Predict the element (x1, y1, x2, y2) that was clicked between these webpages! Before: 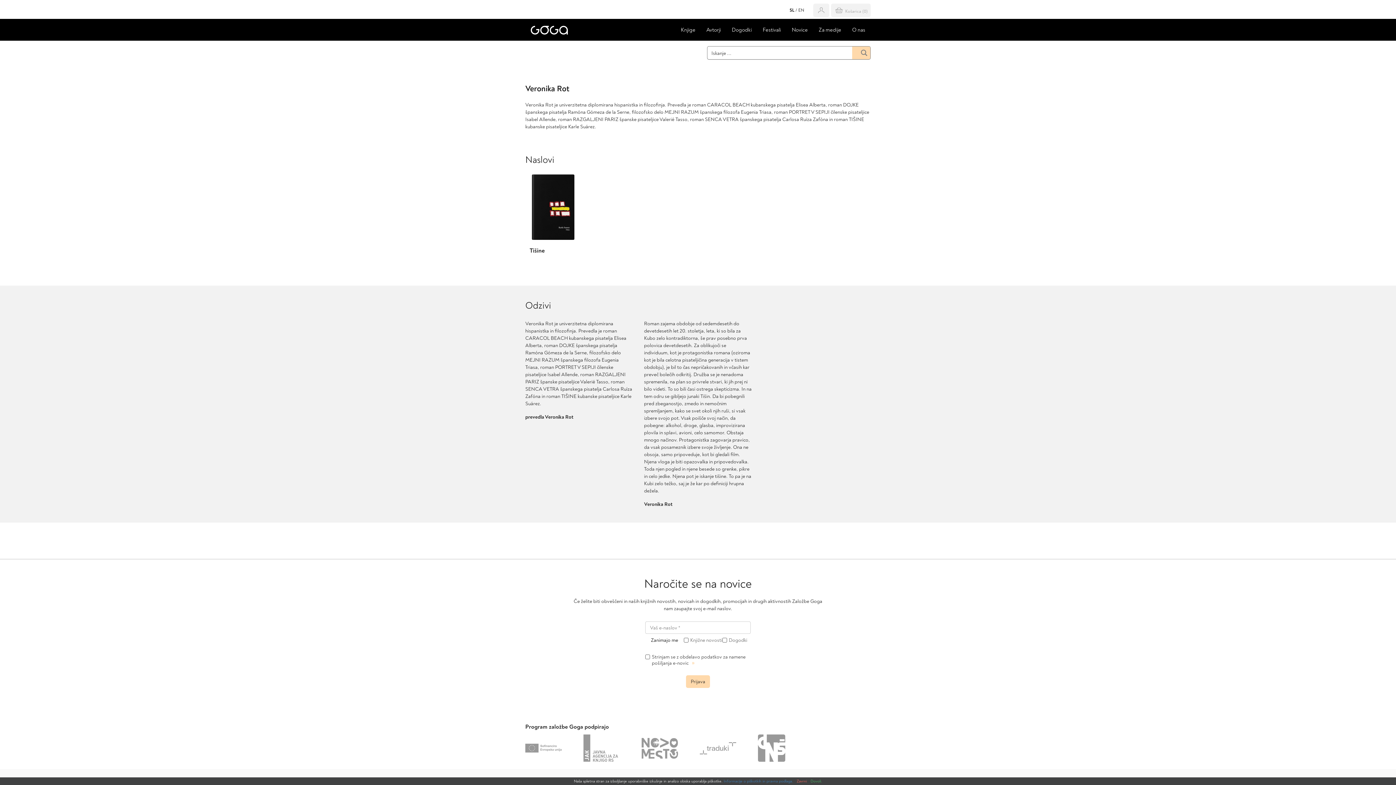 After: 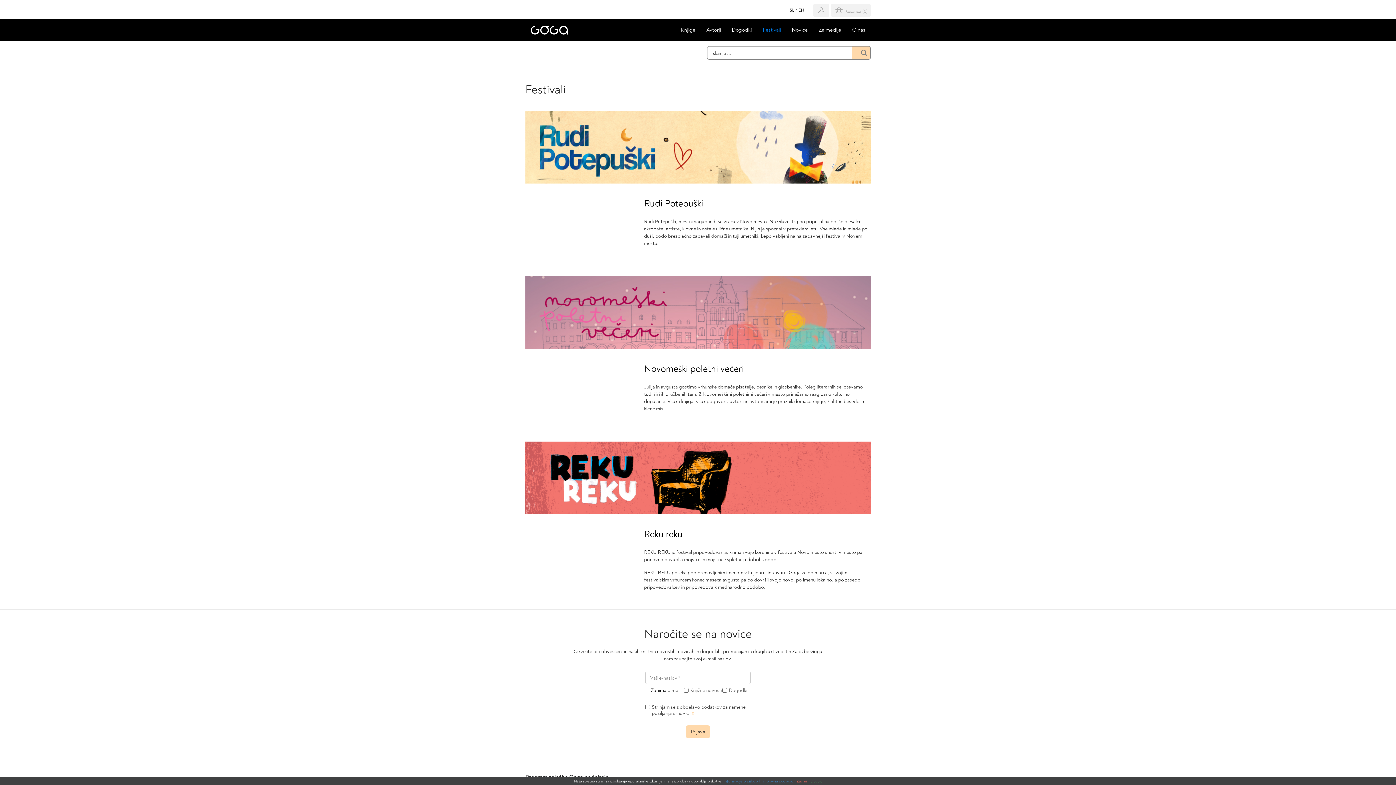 Action: label: Festivali bbox: (757, 18, 786, 41)